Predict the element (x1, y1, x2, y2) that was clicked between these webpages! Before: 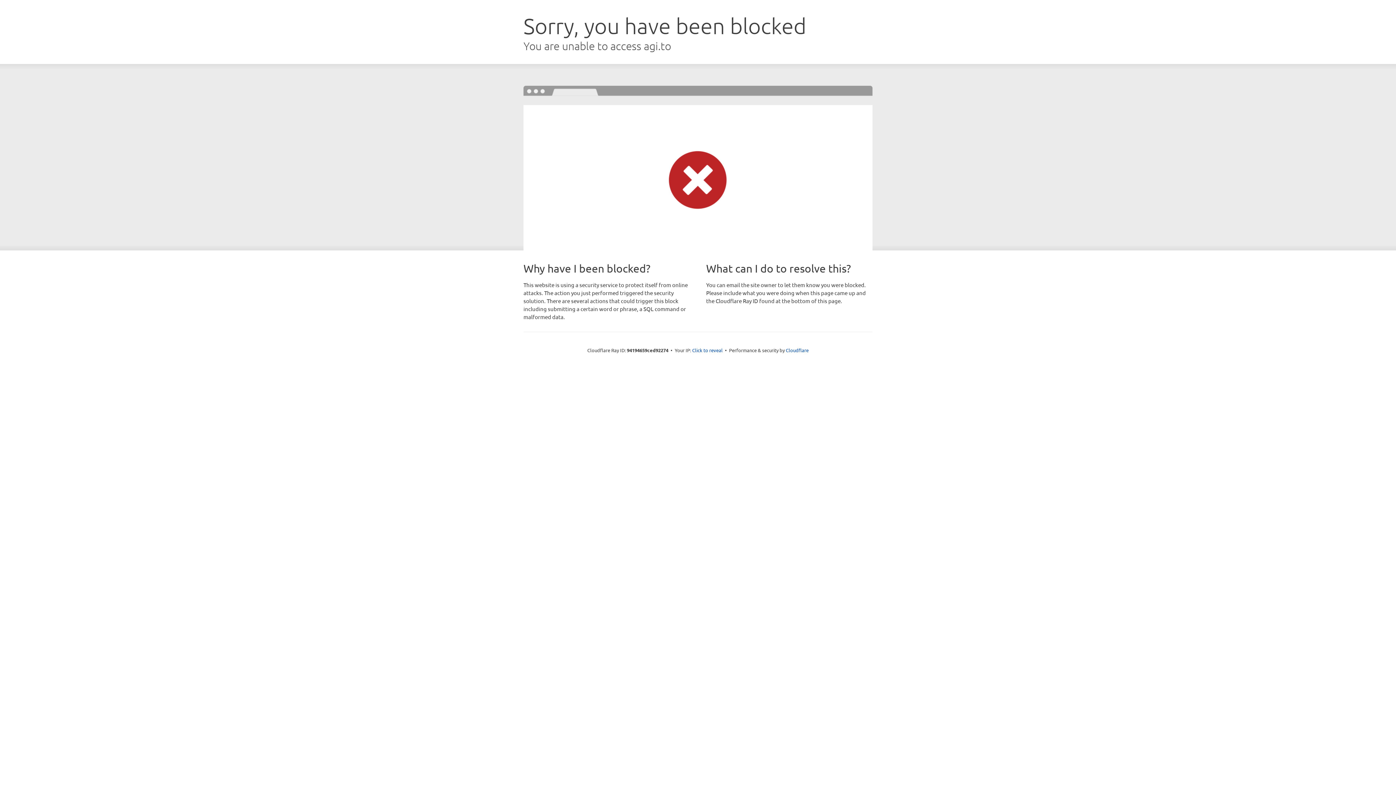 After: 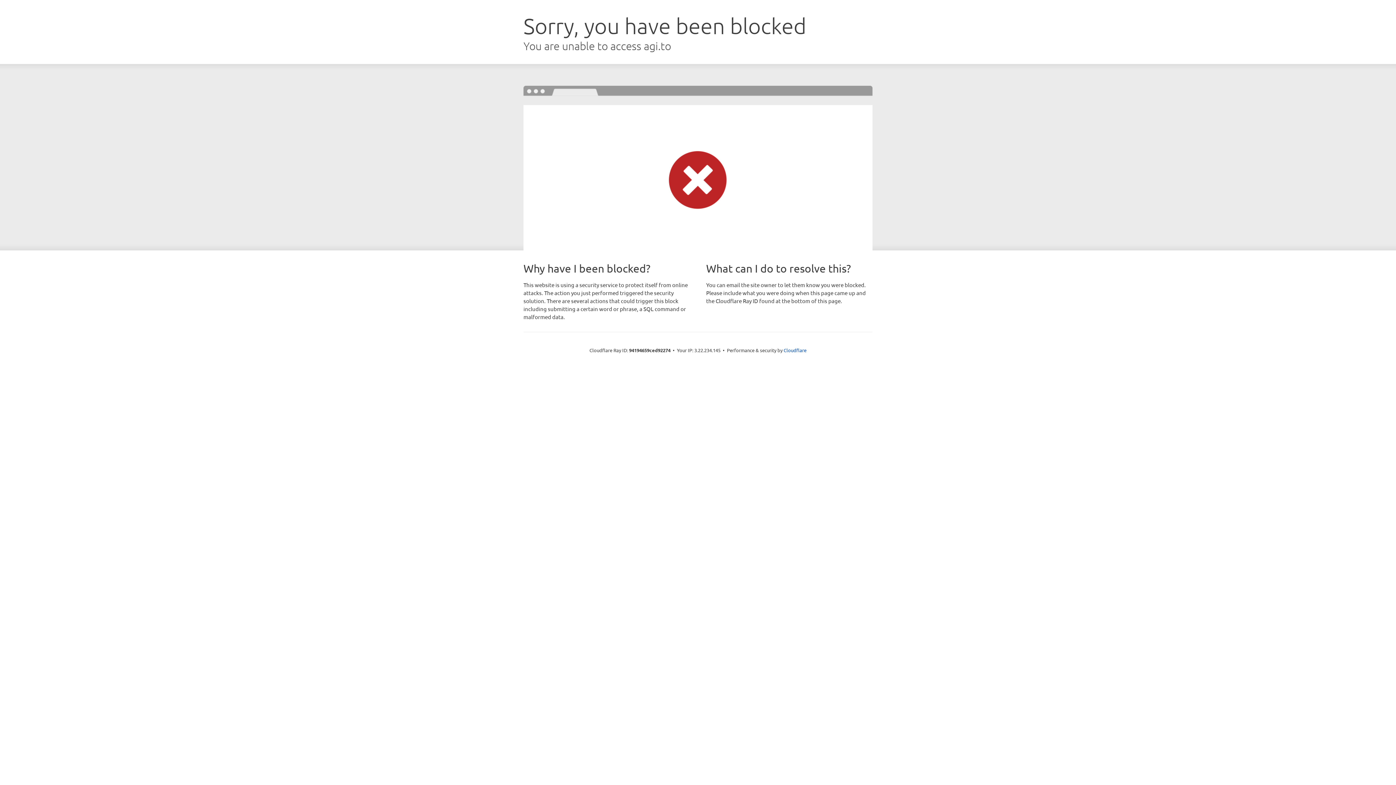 Action: label: Click to reveal bbox: (692, 346, 722, 353)